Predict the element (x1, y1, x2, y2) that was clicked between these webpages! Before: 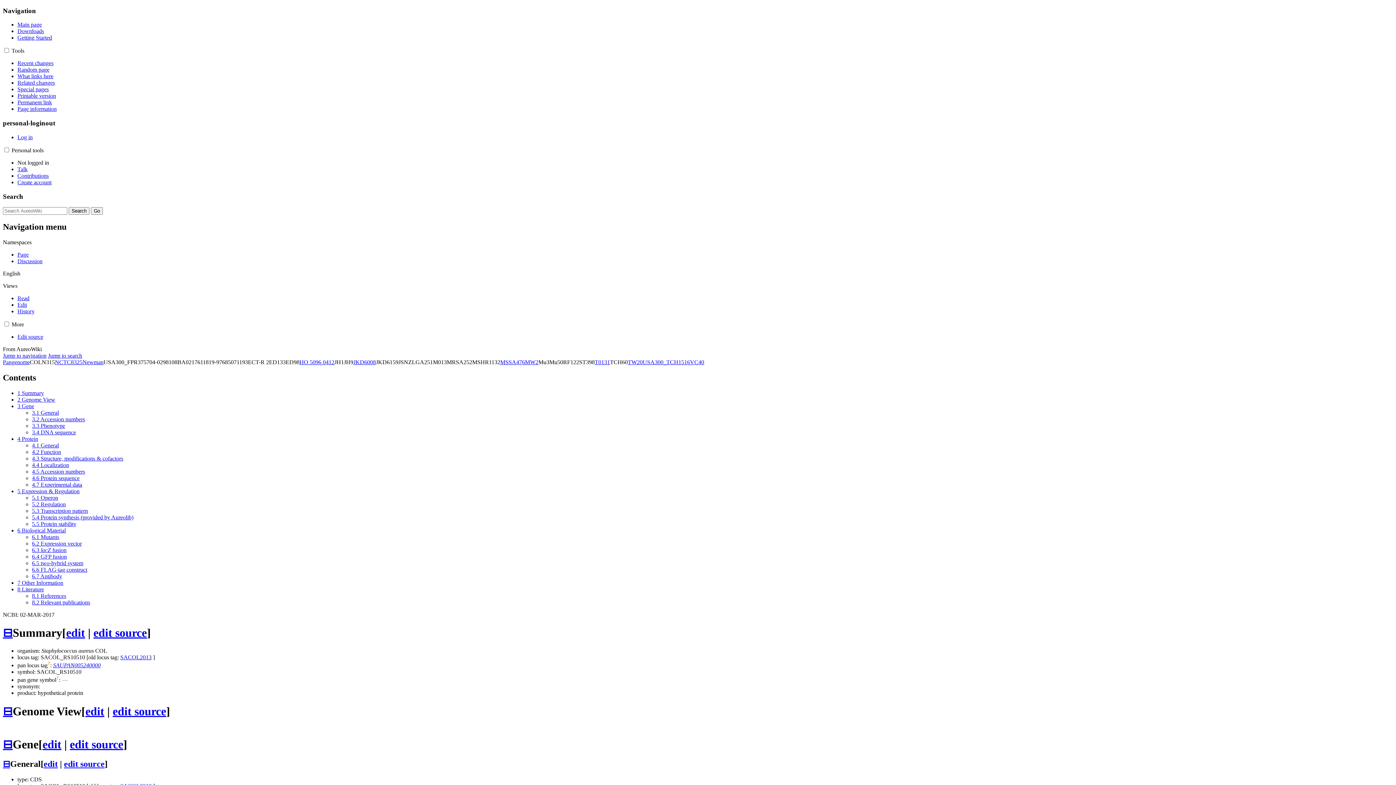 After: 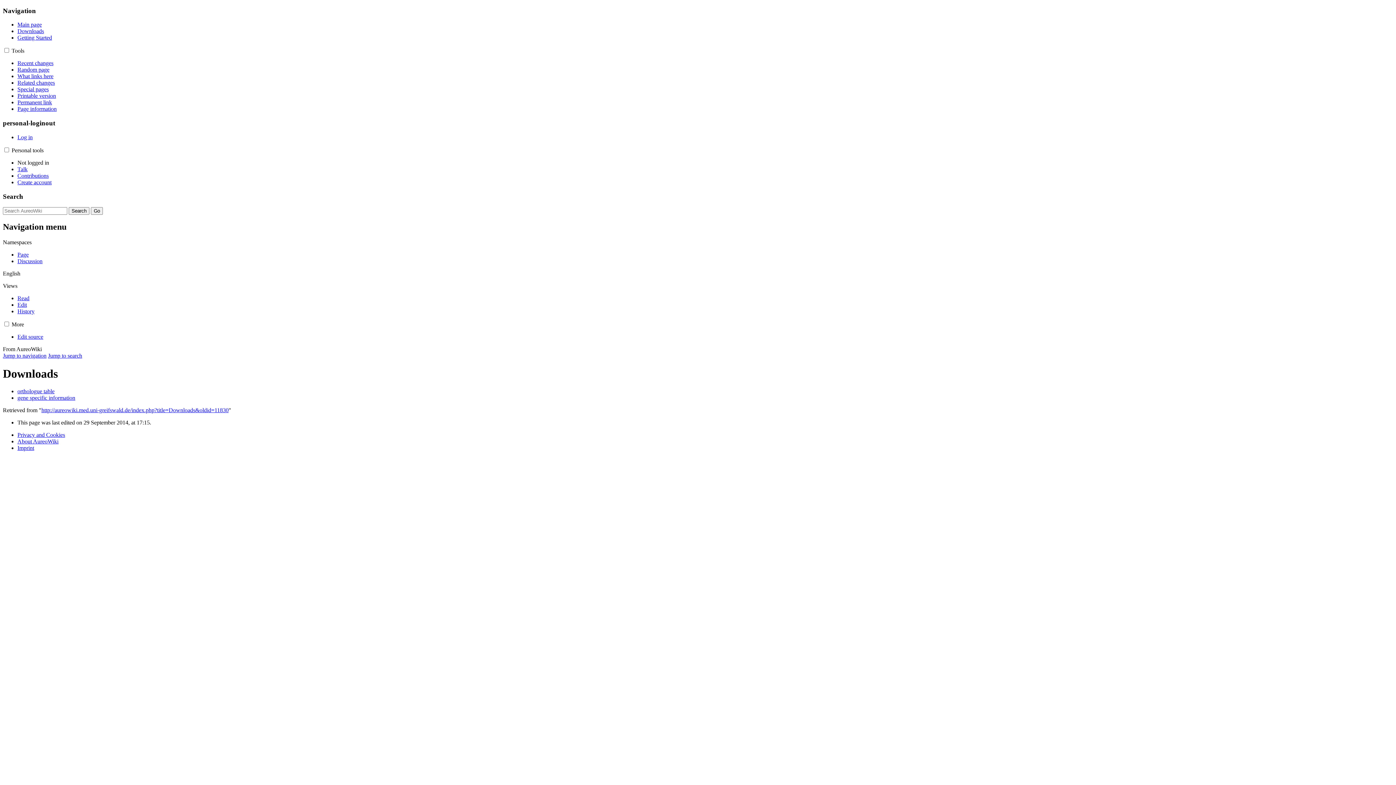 Action: bbox: (17, 28, 44, 34) label: Downloads